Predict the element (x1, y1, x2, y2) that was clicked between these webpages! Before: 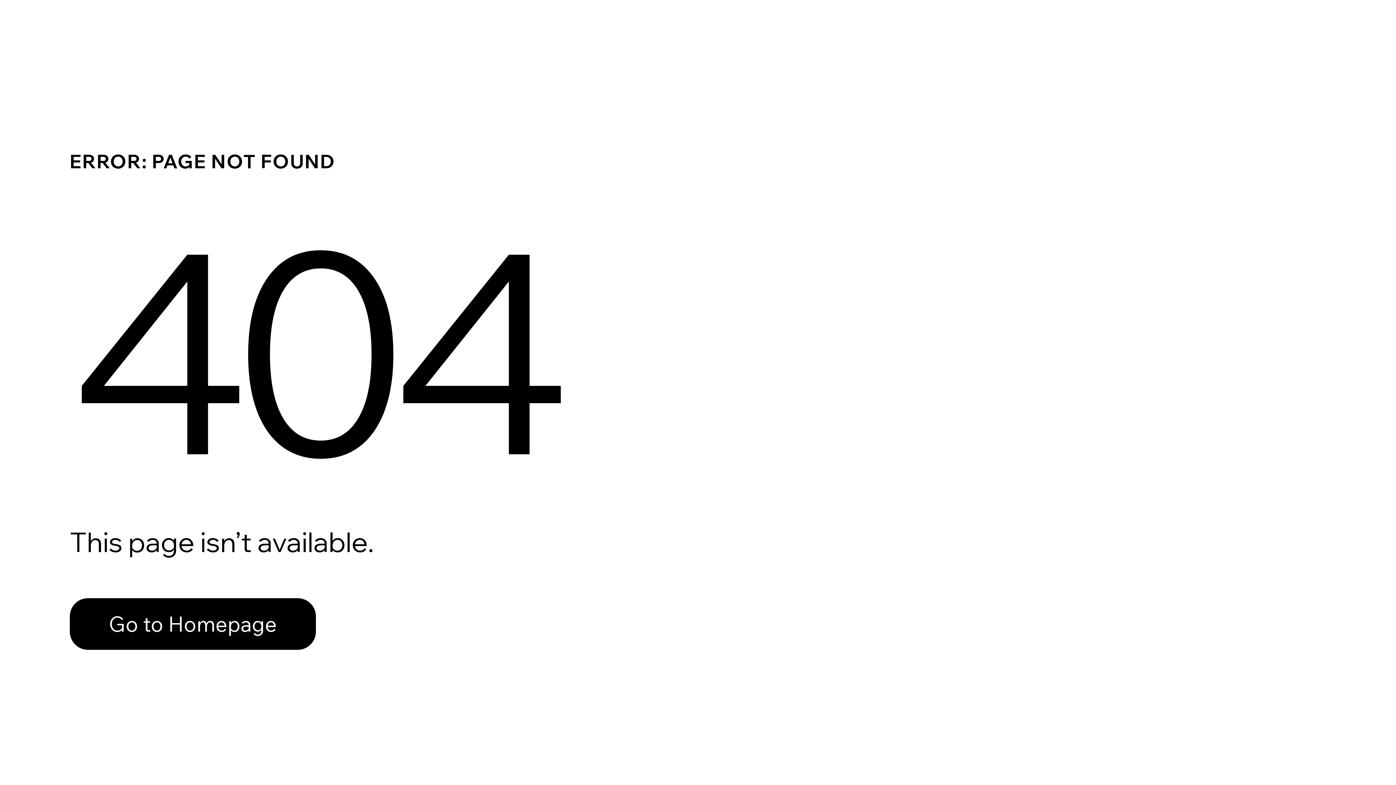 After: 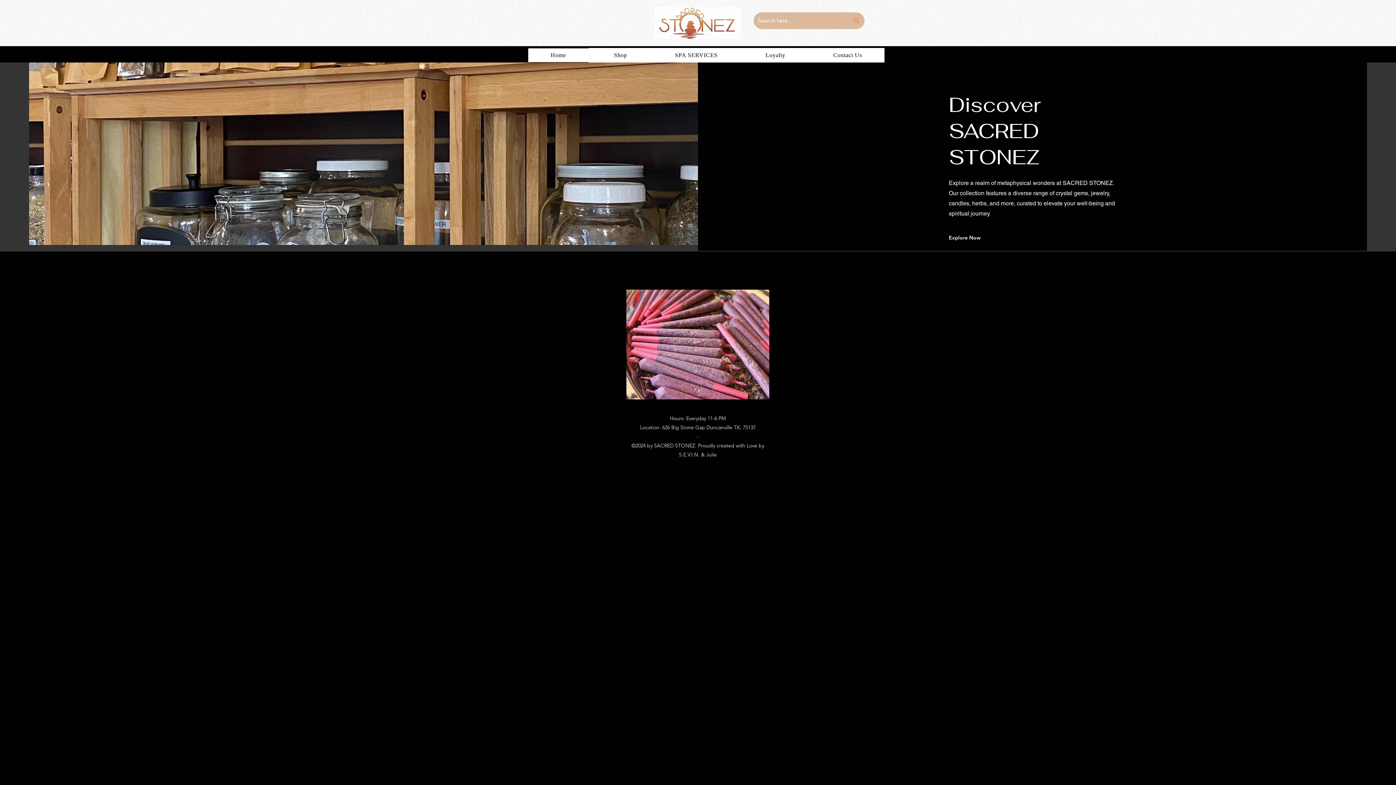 Action: bbox: (69, 598, 316, 650) label: Go to Homepage